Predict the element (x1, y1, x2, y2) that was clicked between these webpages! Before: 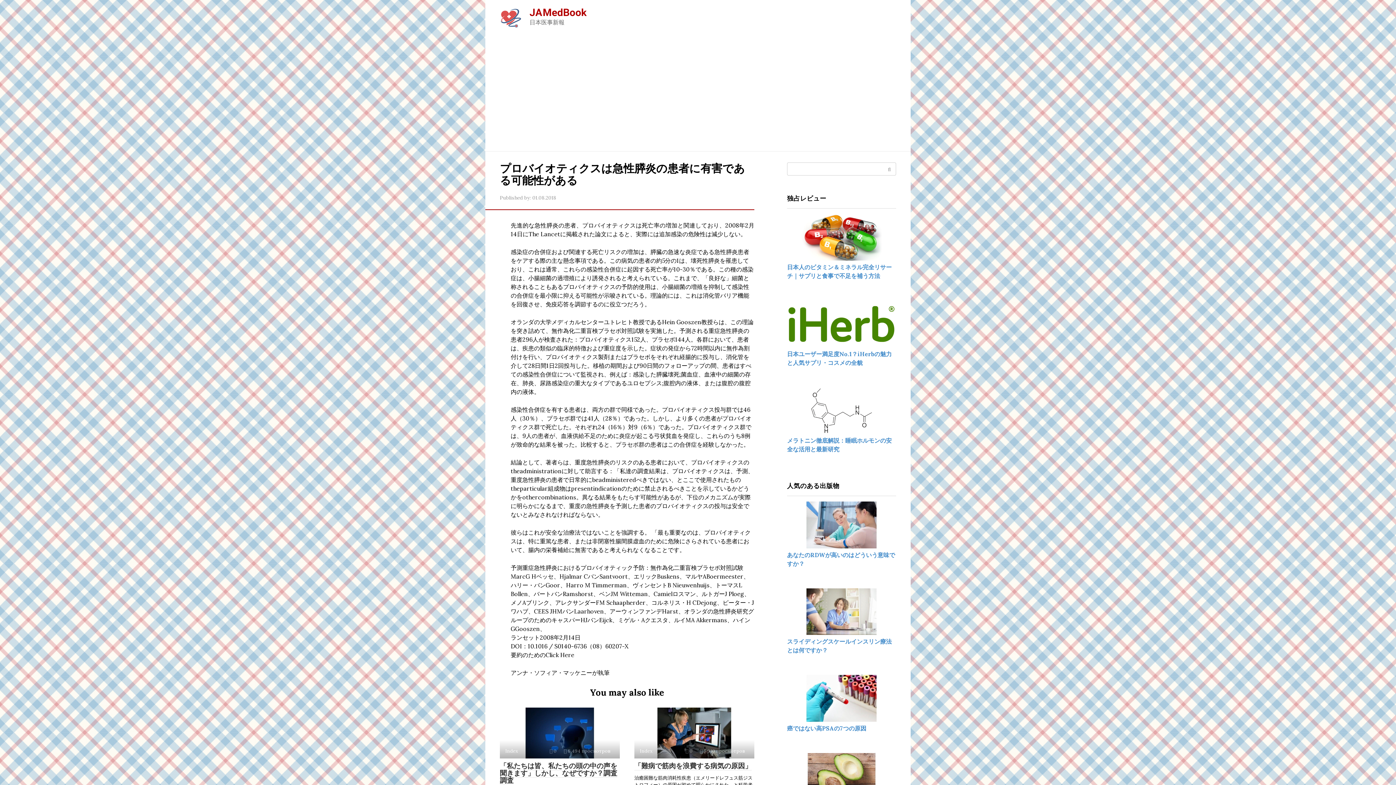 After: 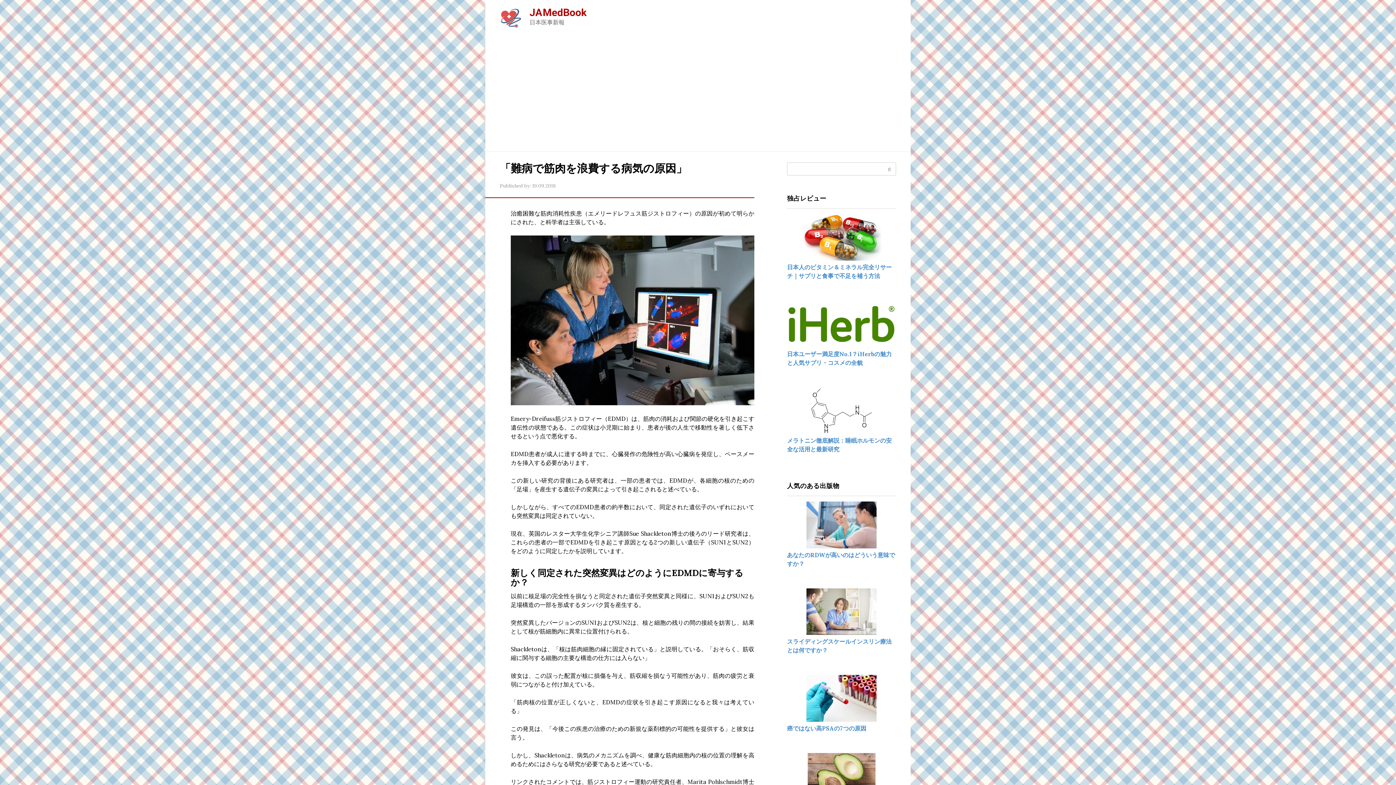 Action: bbox: (634, 761, 752, 770) label: 「難病で筋肉を浪費する病気の原因」